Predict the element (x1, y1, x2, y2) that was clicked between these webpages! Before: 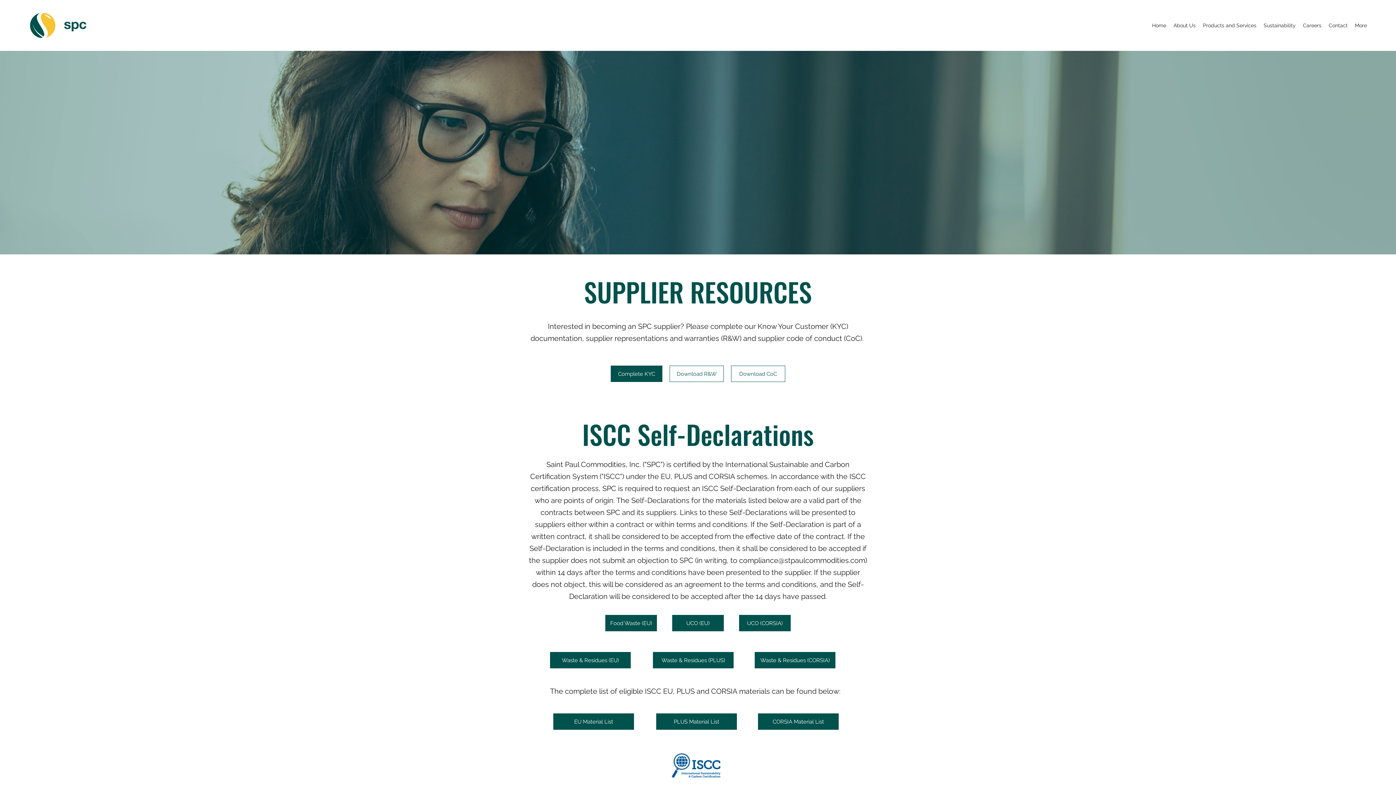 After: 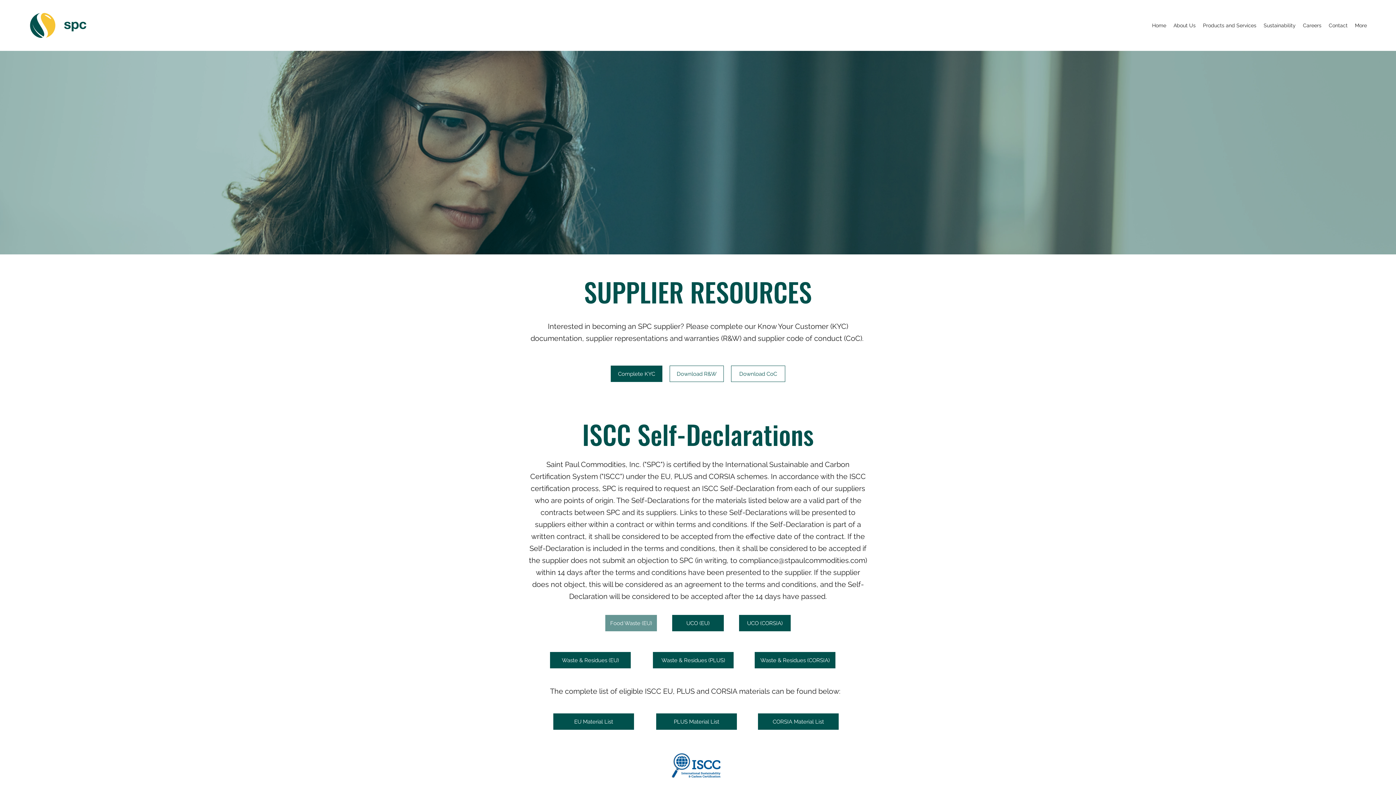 Action: label: Food Waste (EU) bbox: (605, 615, 657, 631)